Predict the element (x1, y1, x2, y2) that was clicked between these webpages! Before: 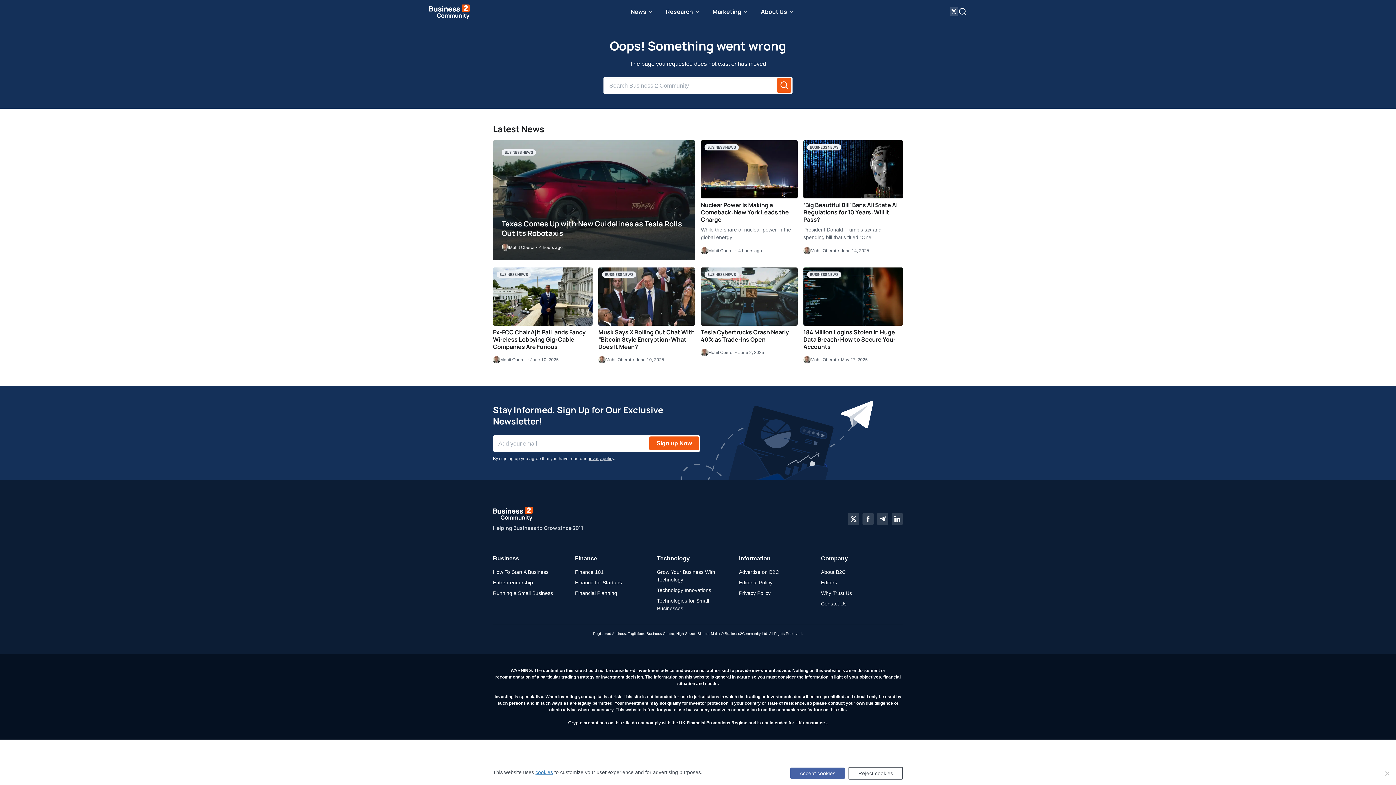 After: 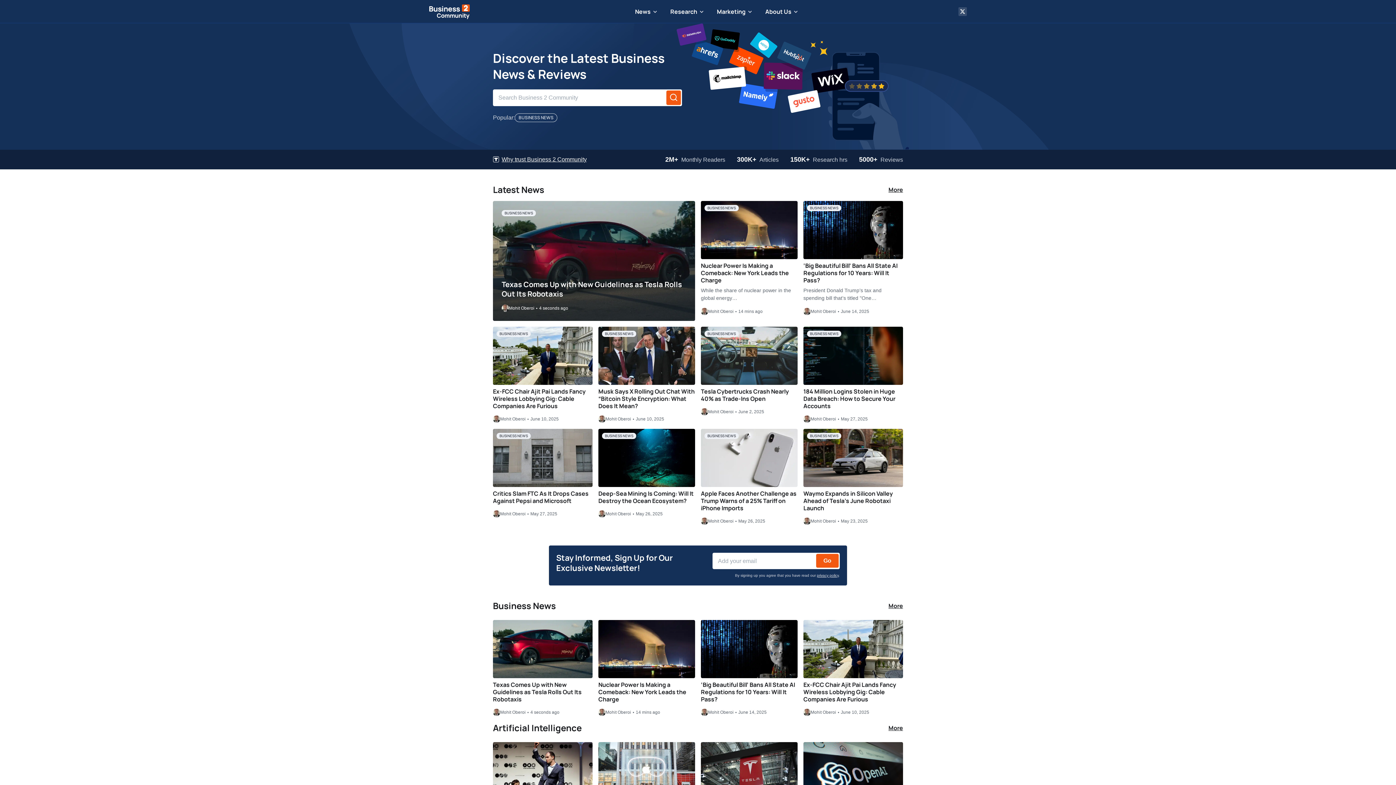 Action: bbox: (429, 4, 469, 19)